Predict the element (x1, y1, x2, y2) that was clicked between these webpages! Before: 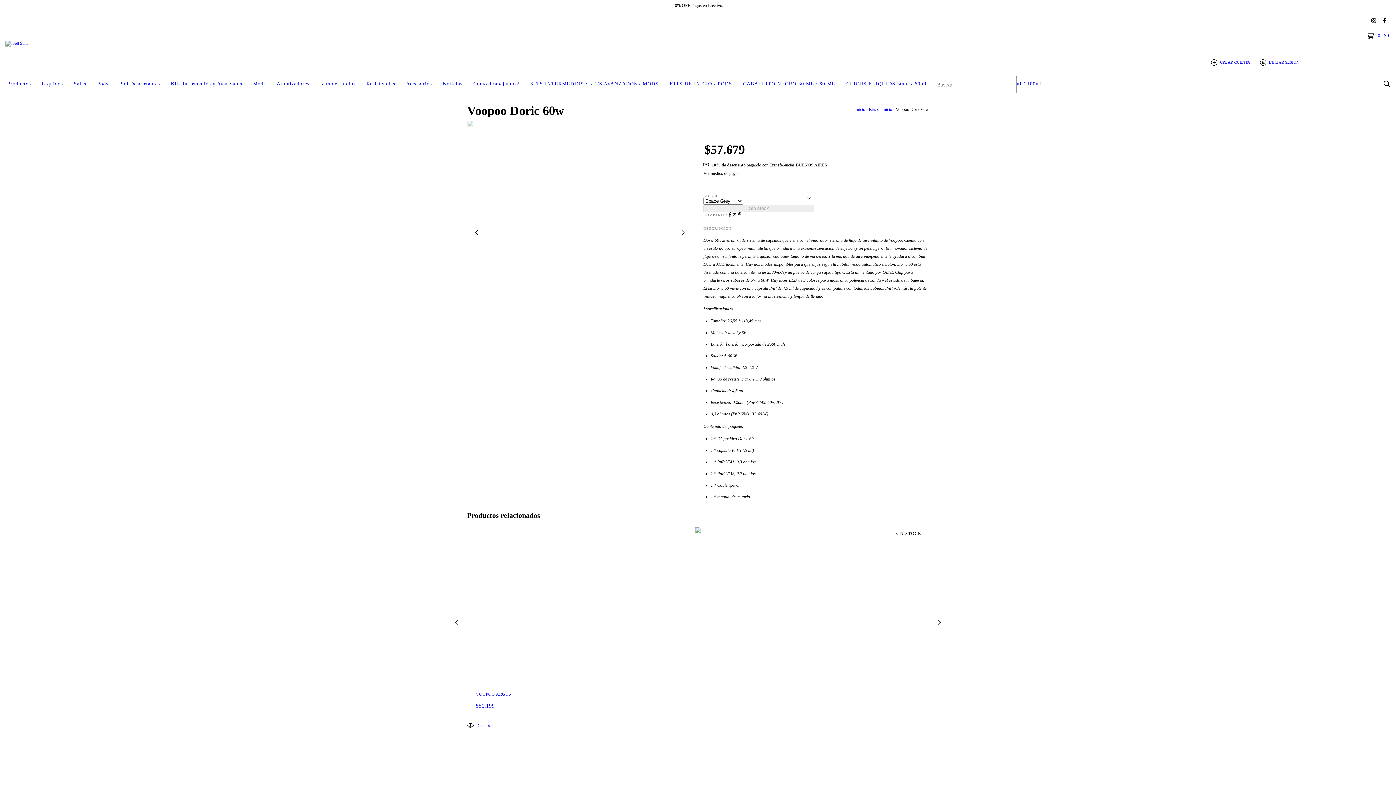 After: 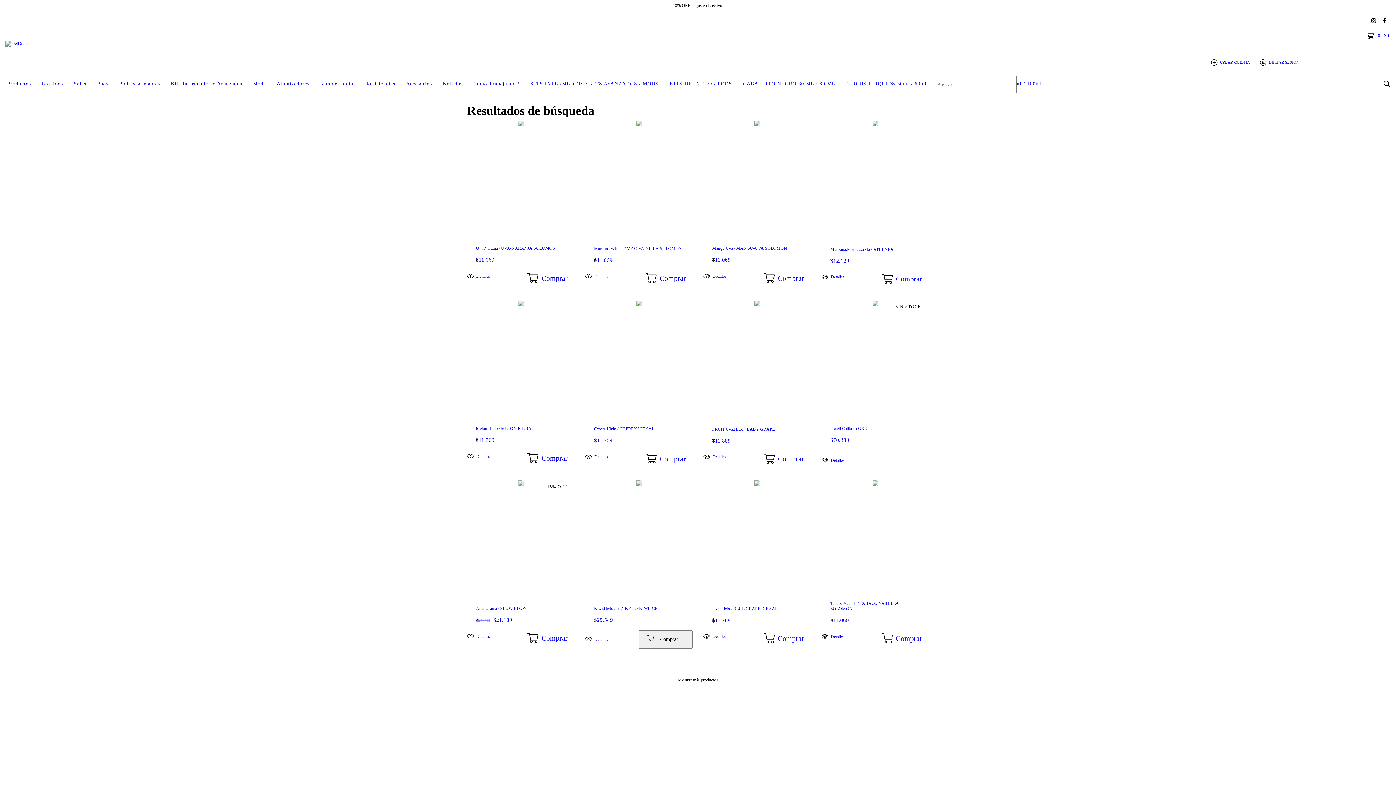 Action: label: Buscar bbox: (1381, 77, 1393, 90)